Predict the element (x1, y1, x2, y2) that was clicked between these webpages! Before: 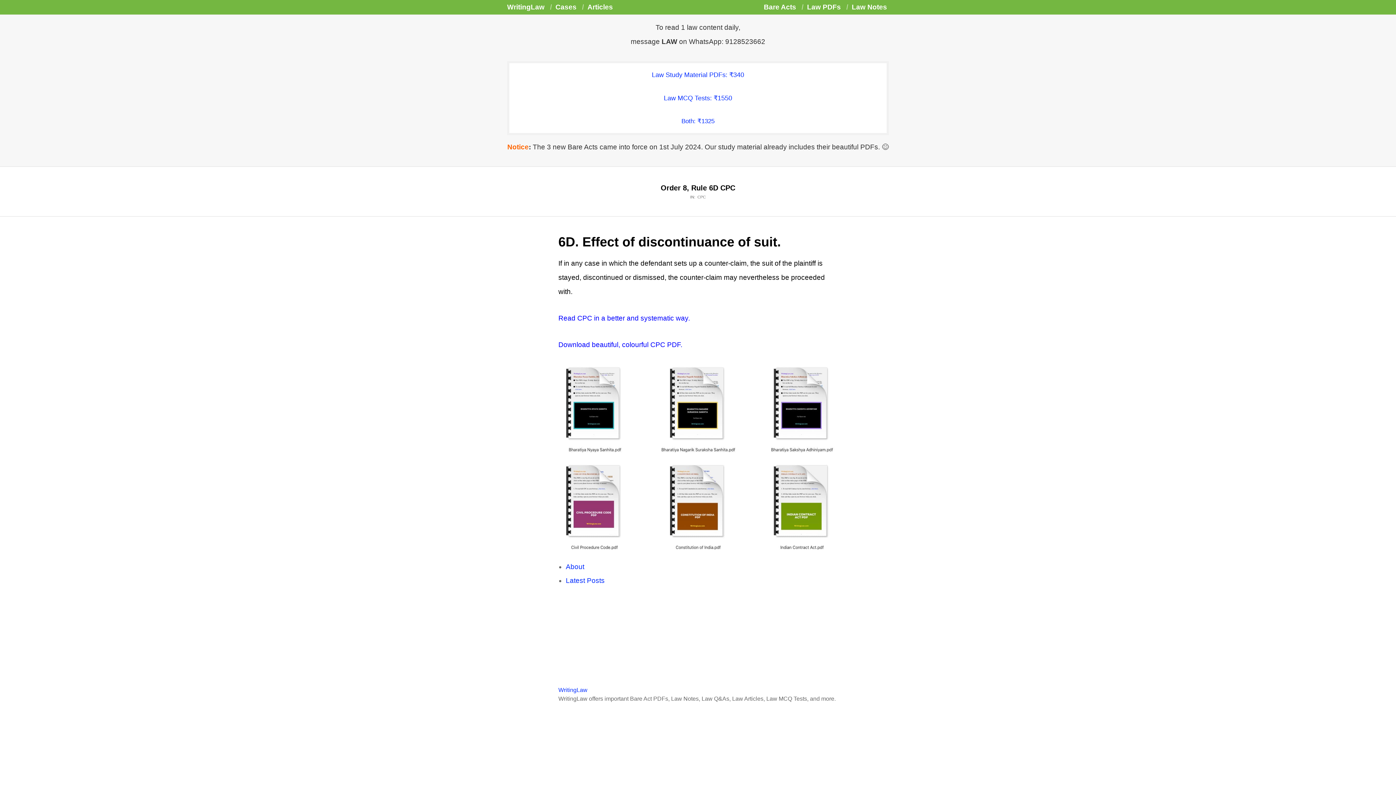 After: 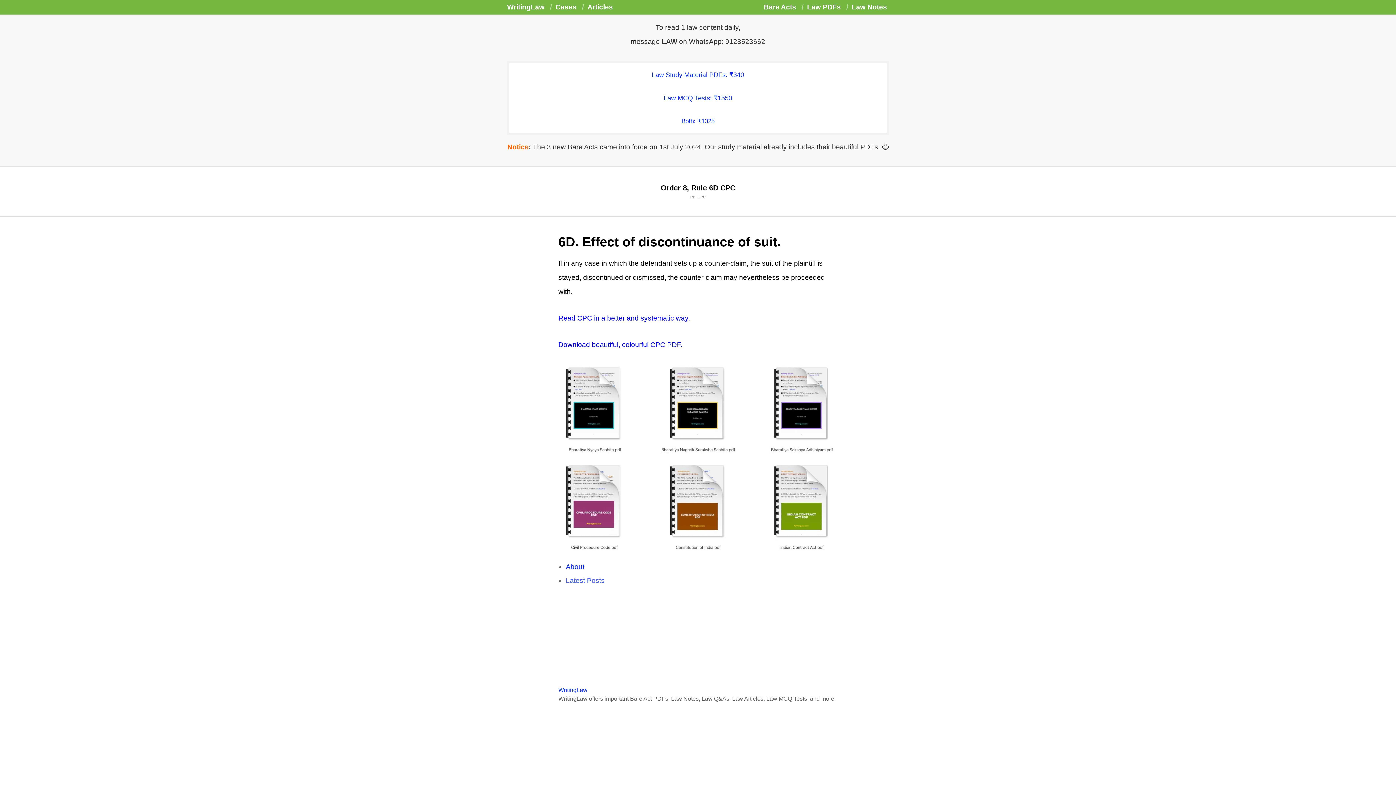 Action: label: Latest Posts bbox: (565, 577, 604, 584)